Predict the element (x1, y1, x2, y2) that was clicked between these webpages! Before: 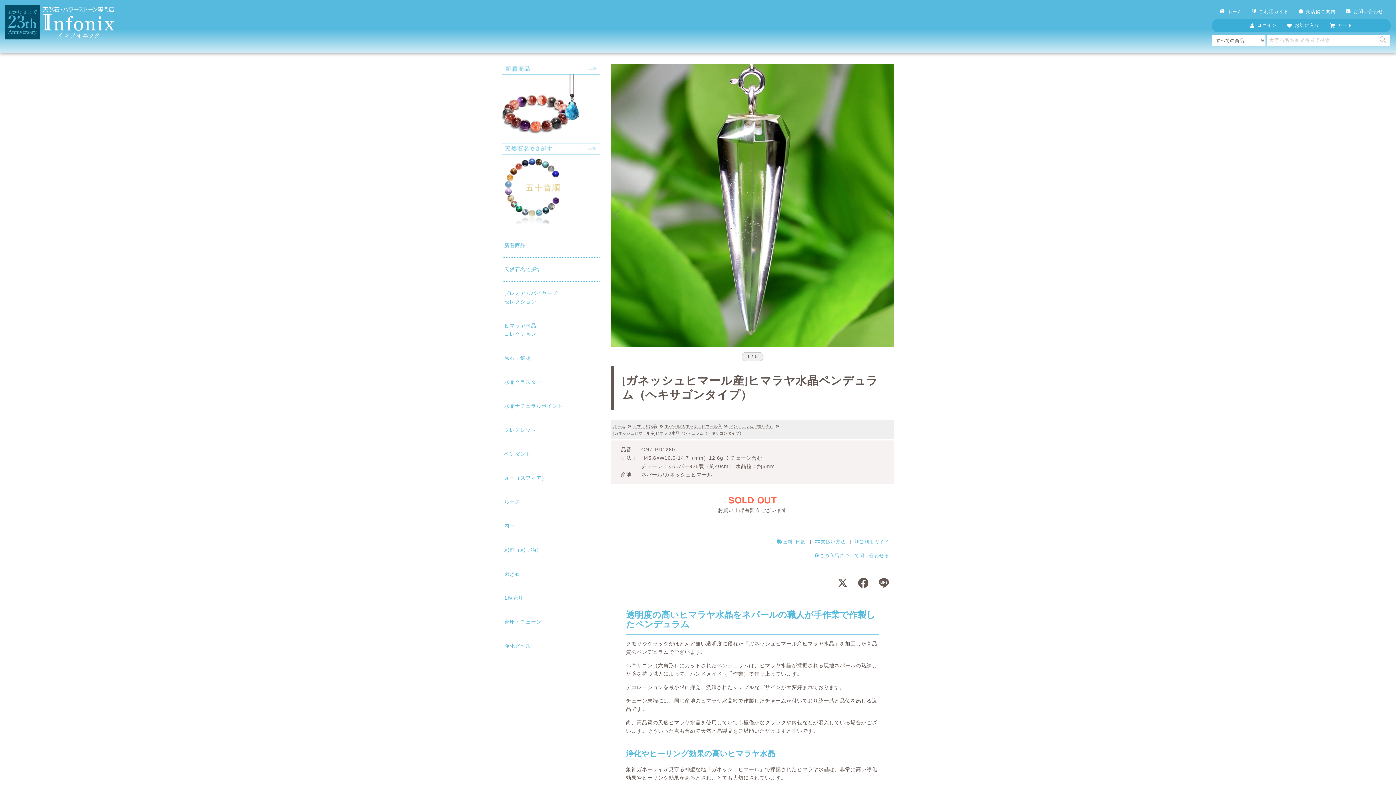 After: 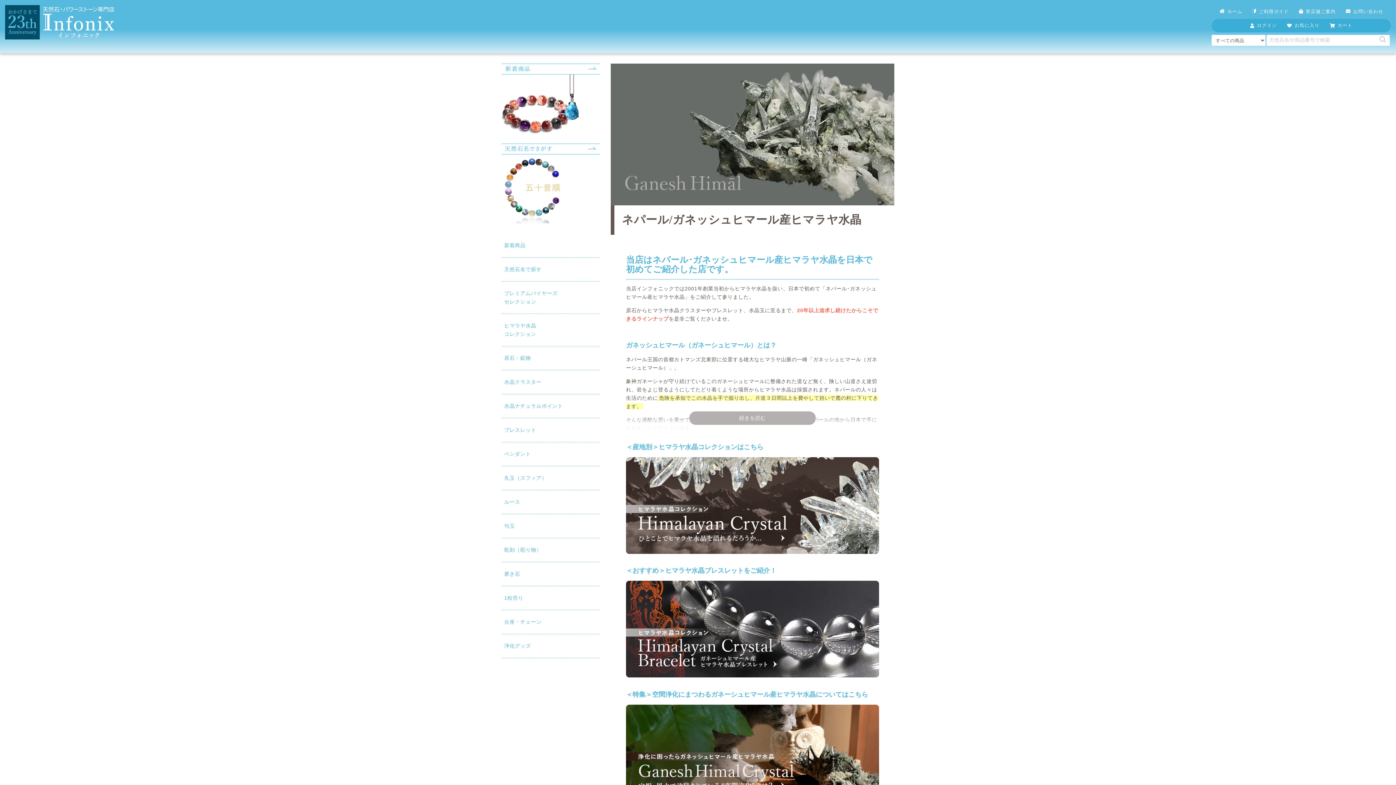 Action: bbox: (664, 423, 729, 429) label: ネパール/ガネッシュヒマール産